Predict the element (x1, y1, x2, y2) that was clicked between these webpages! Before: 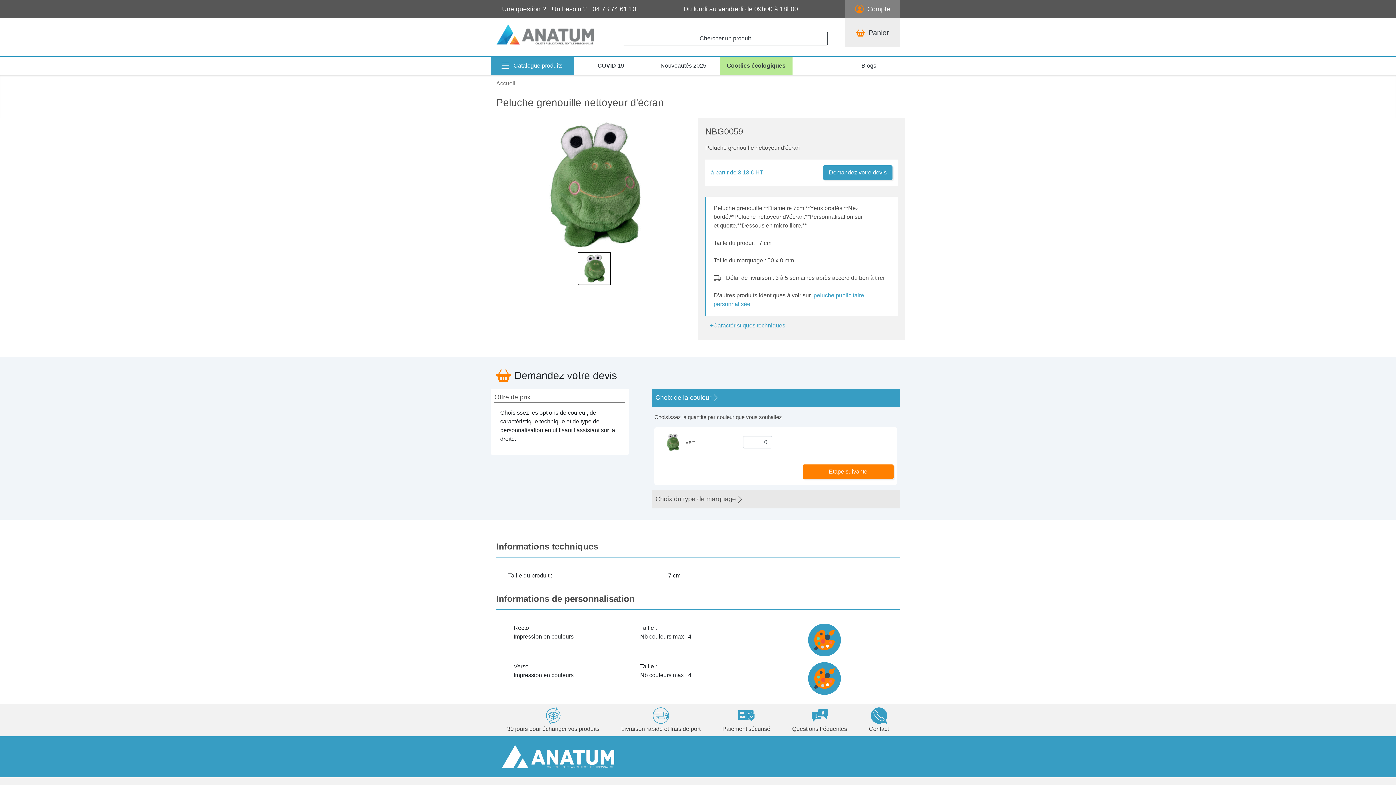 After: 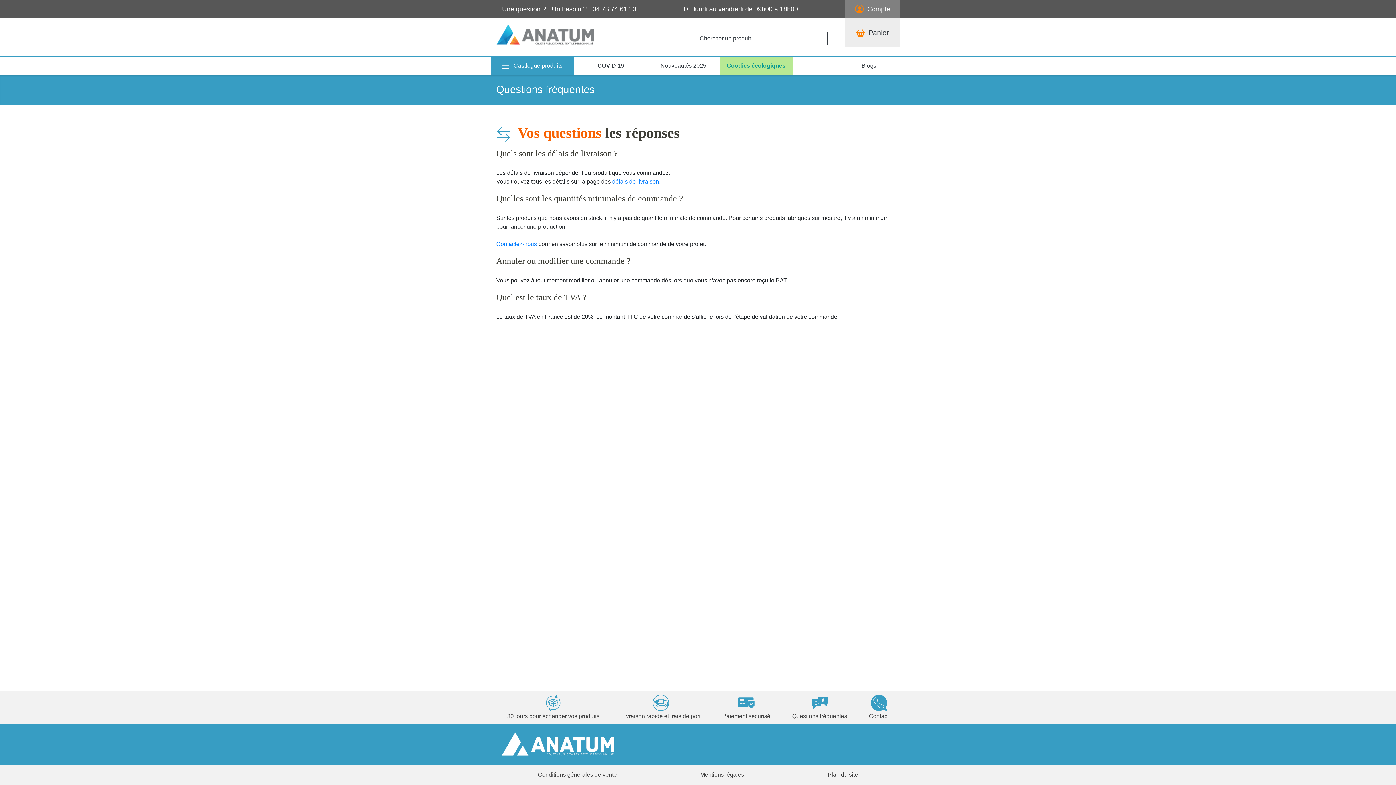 Action: bbox: (792, 706, 847, 733) label: Questions fréquentes